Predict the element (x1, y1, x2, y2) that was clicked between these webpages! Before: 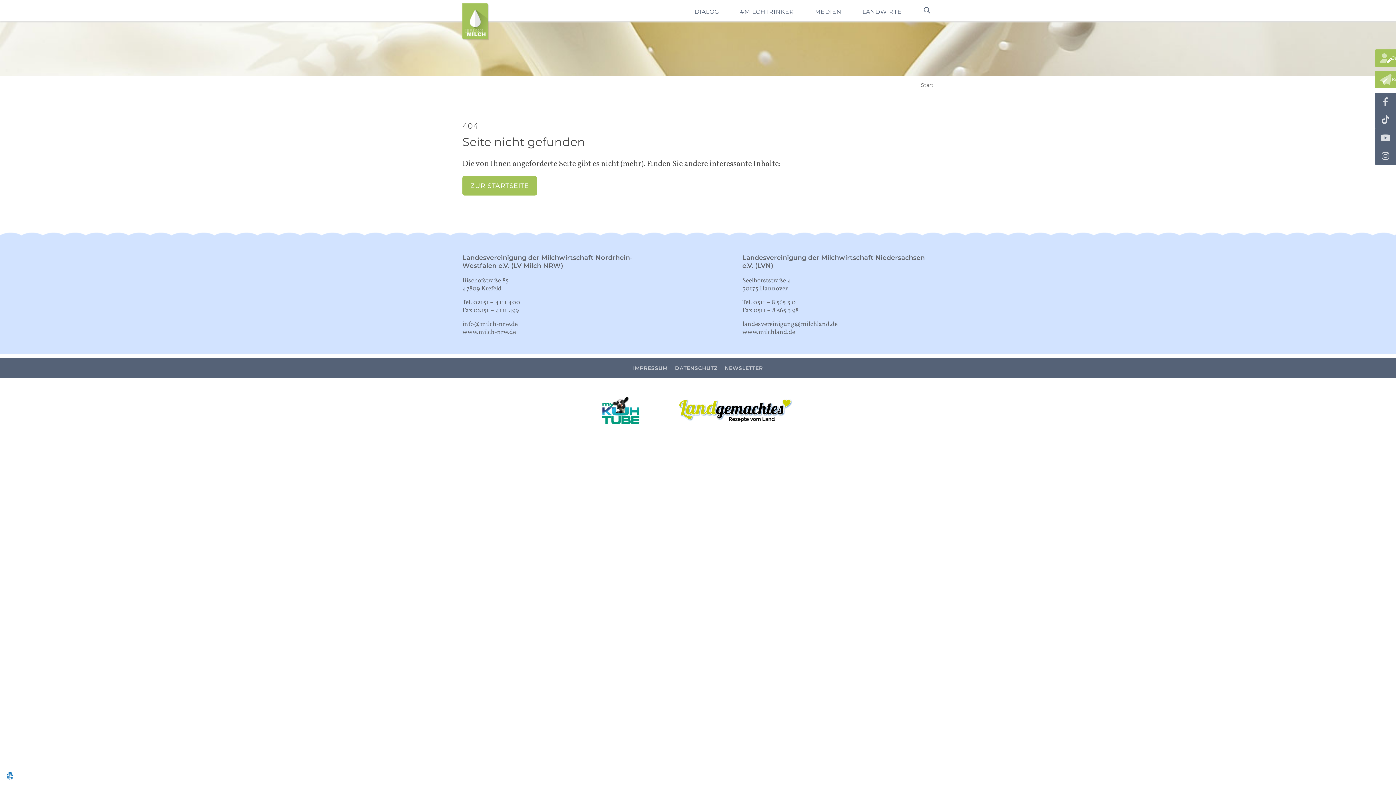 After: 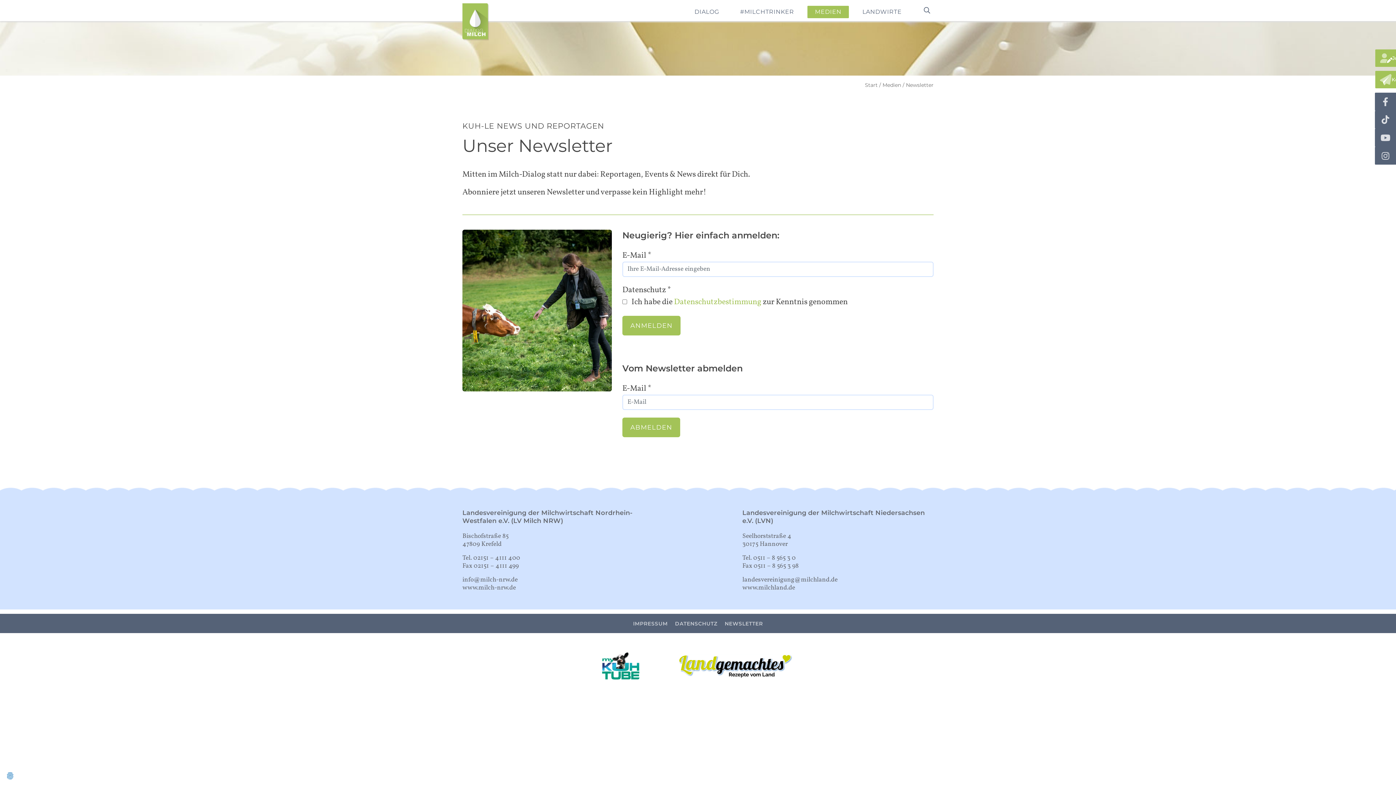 Action: bbox: (724, 365, 763, 371) label: NEWSLETTER